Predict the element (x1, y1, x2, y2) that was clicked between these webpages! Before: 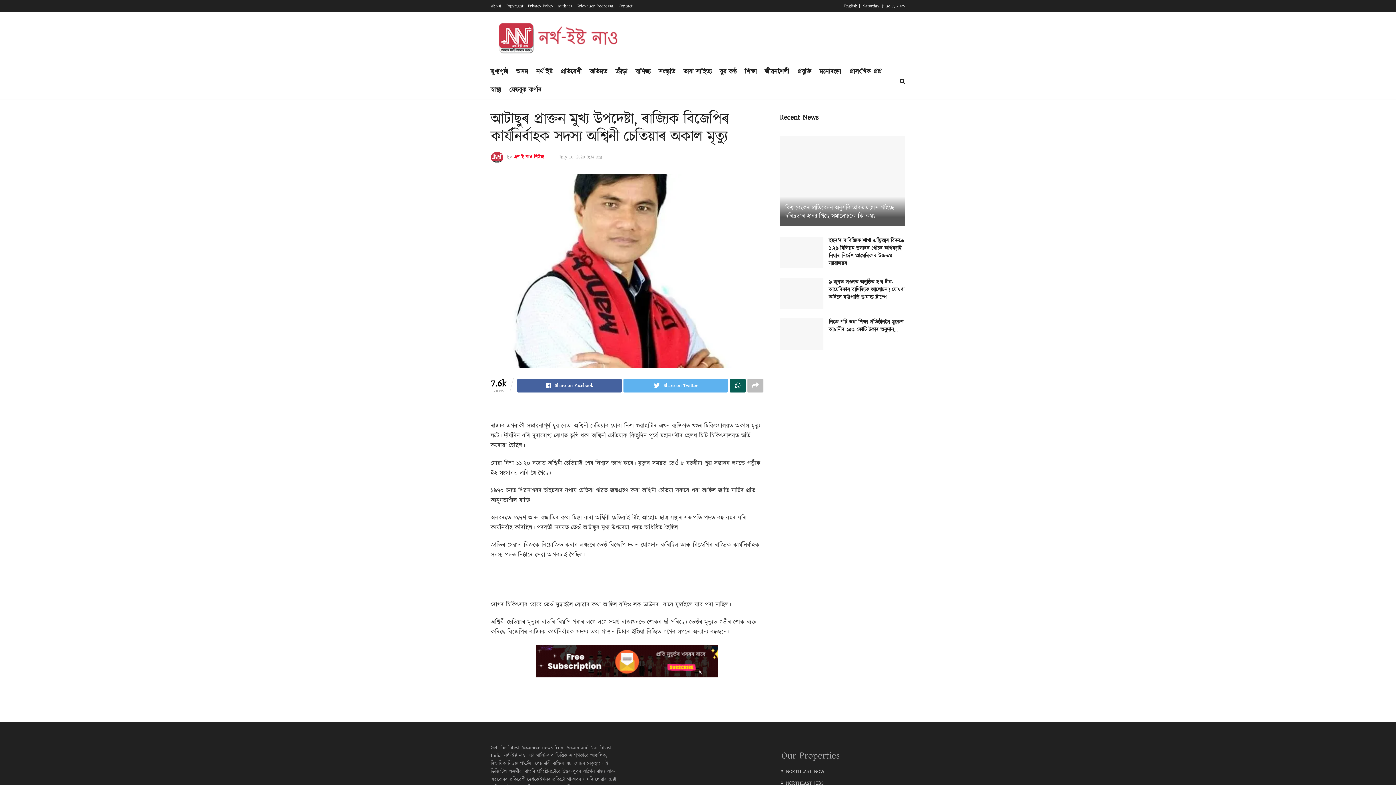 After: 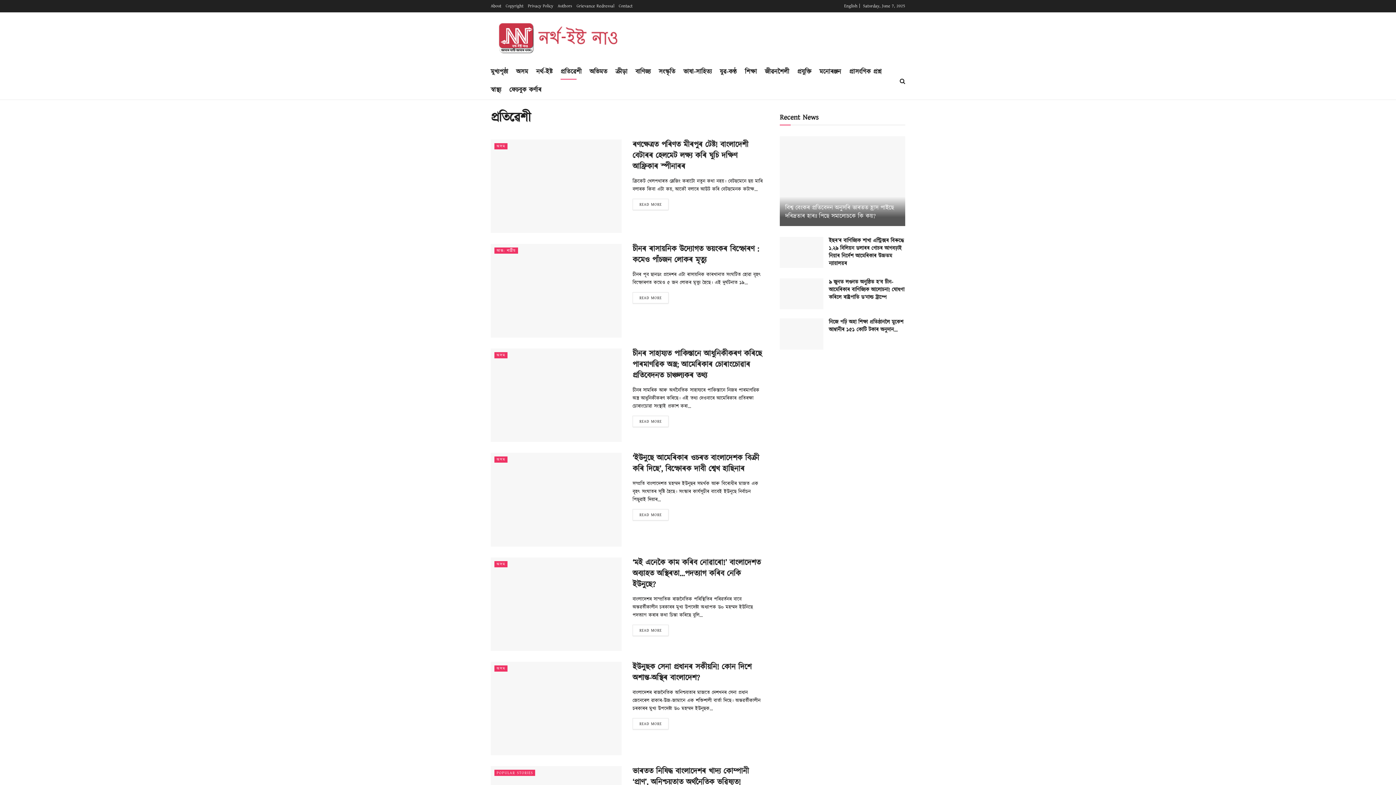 Action: bbox: (560, 64, 581, 79) label: প্ৰতিৱেশী